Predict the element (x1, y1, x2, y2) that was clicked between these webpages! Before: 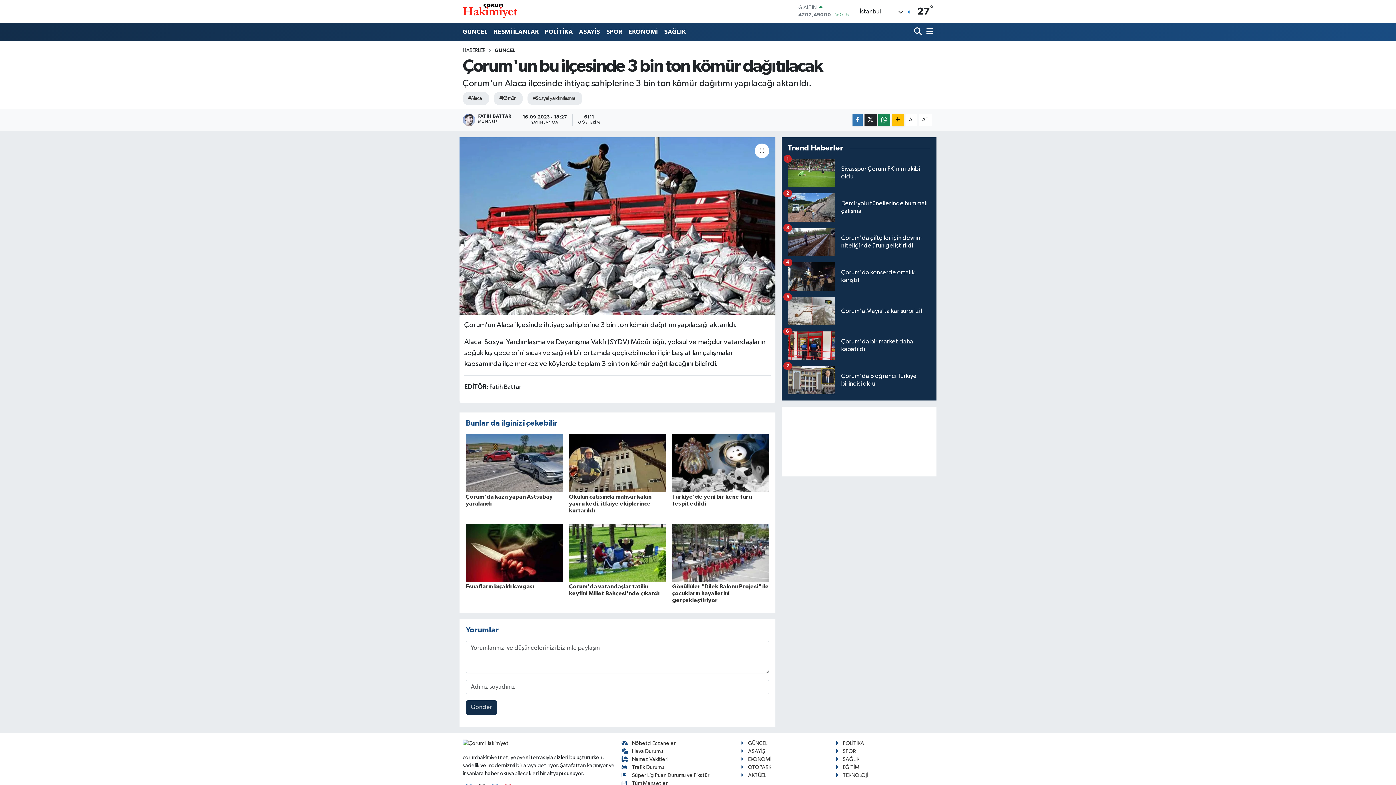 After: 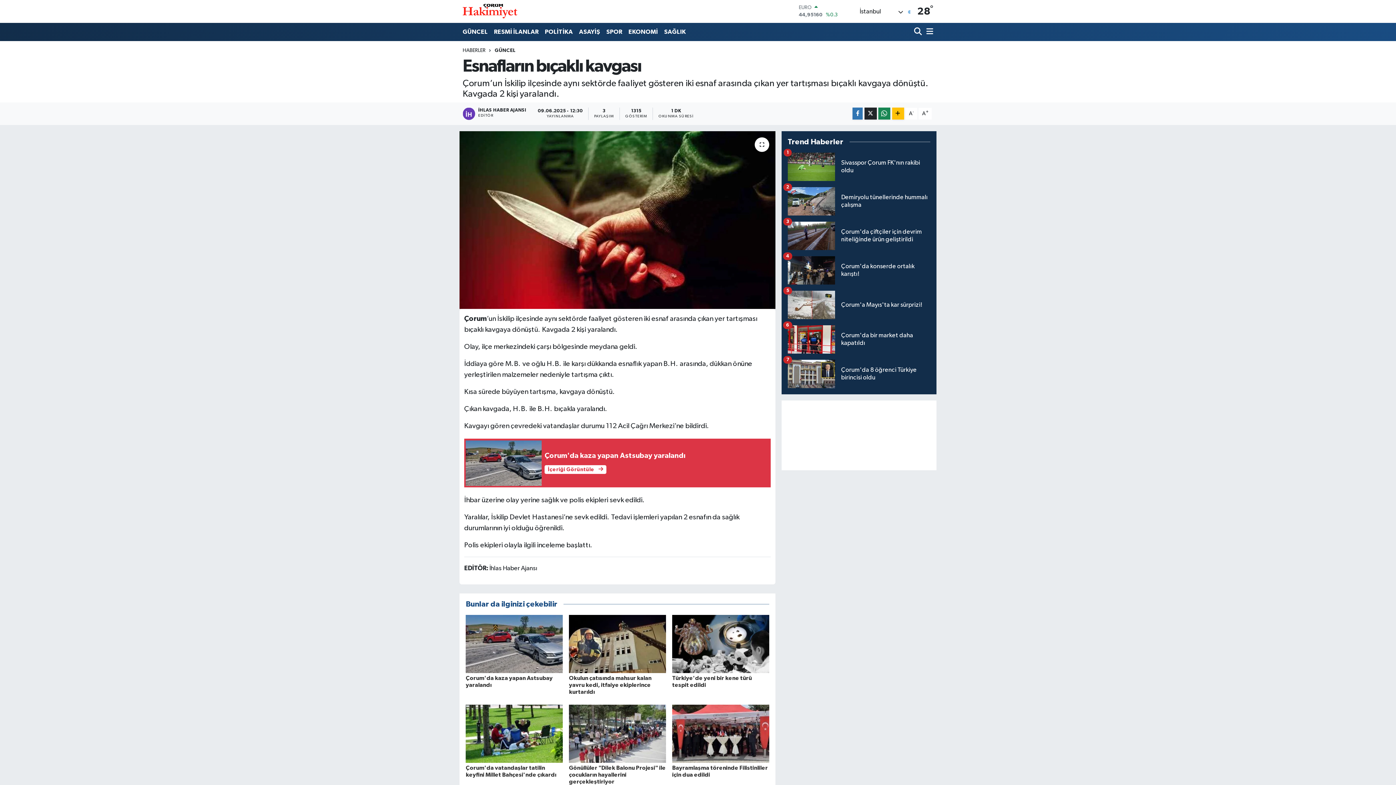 Action: bbox: (465, 549, 562, 555)